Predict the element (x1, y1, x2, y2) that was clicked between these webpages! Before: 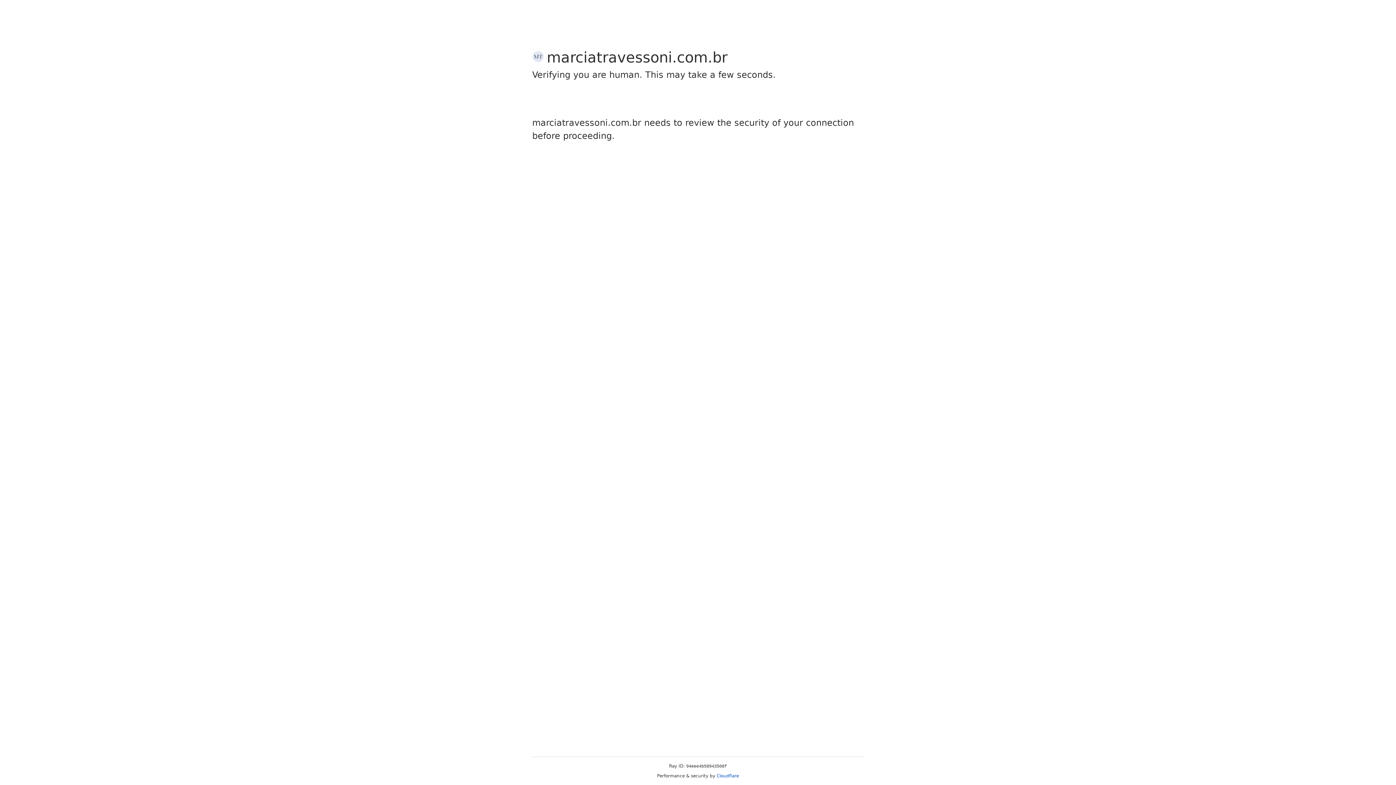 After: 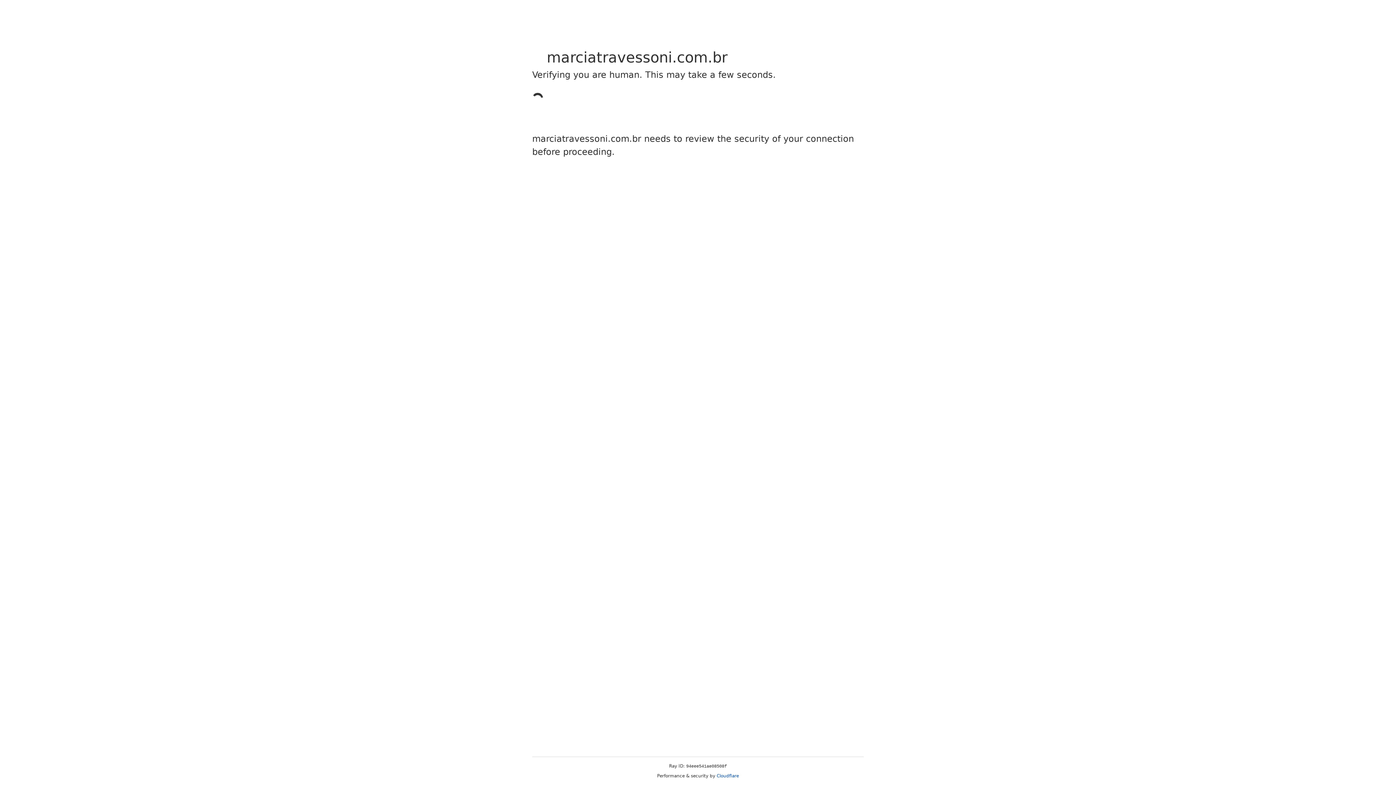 Action: label: Cloudflare bbox: (716, 773, 739, 778)